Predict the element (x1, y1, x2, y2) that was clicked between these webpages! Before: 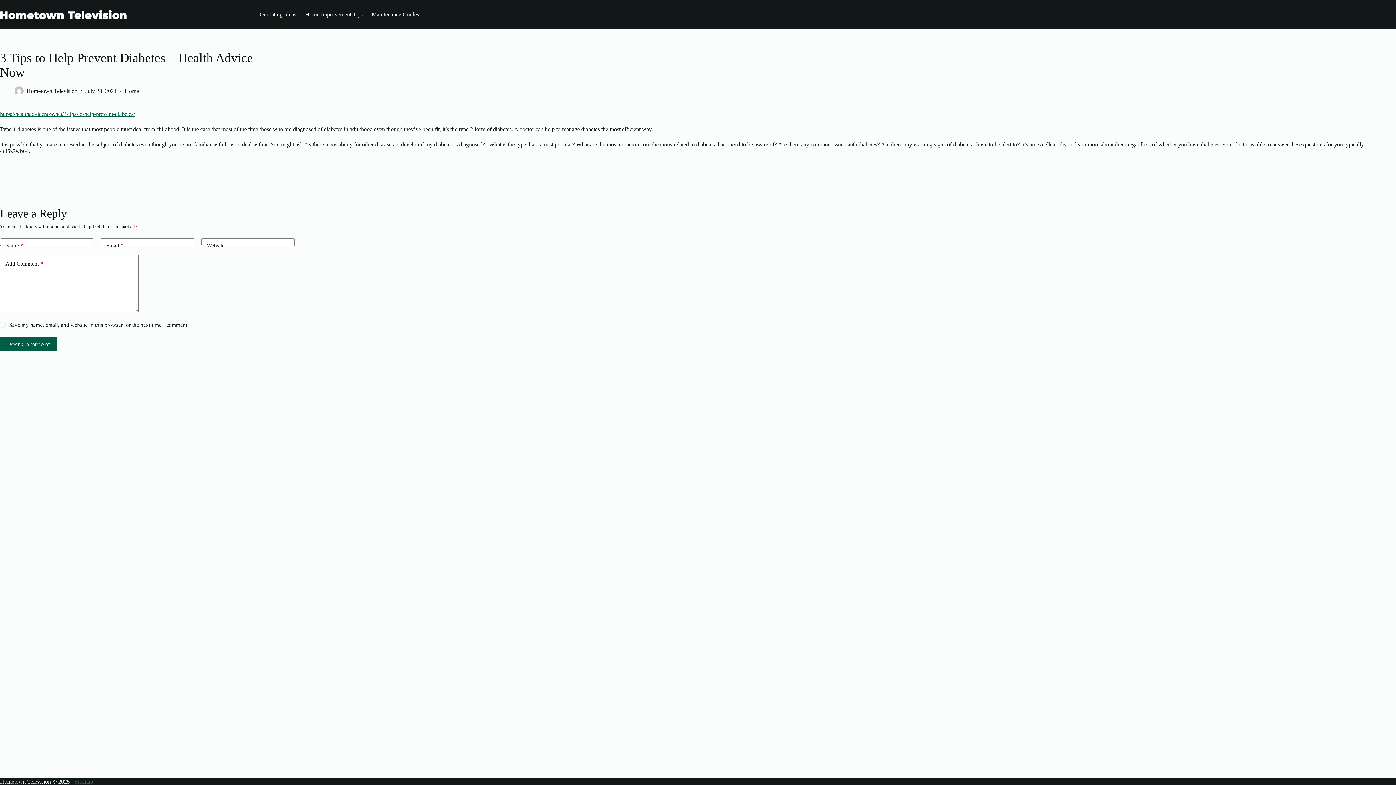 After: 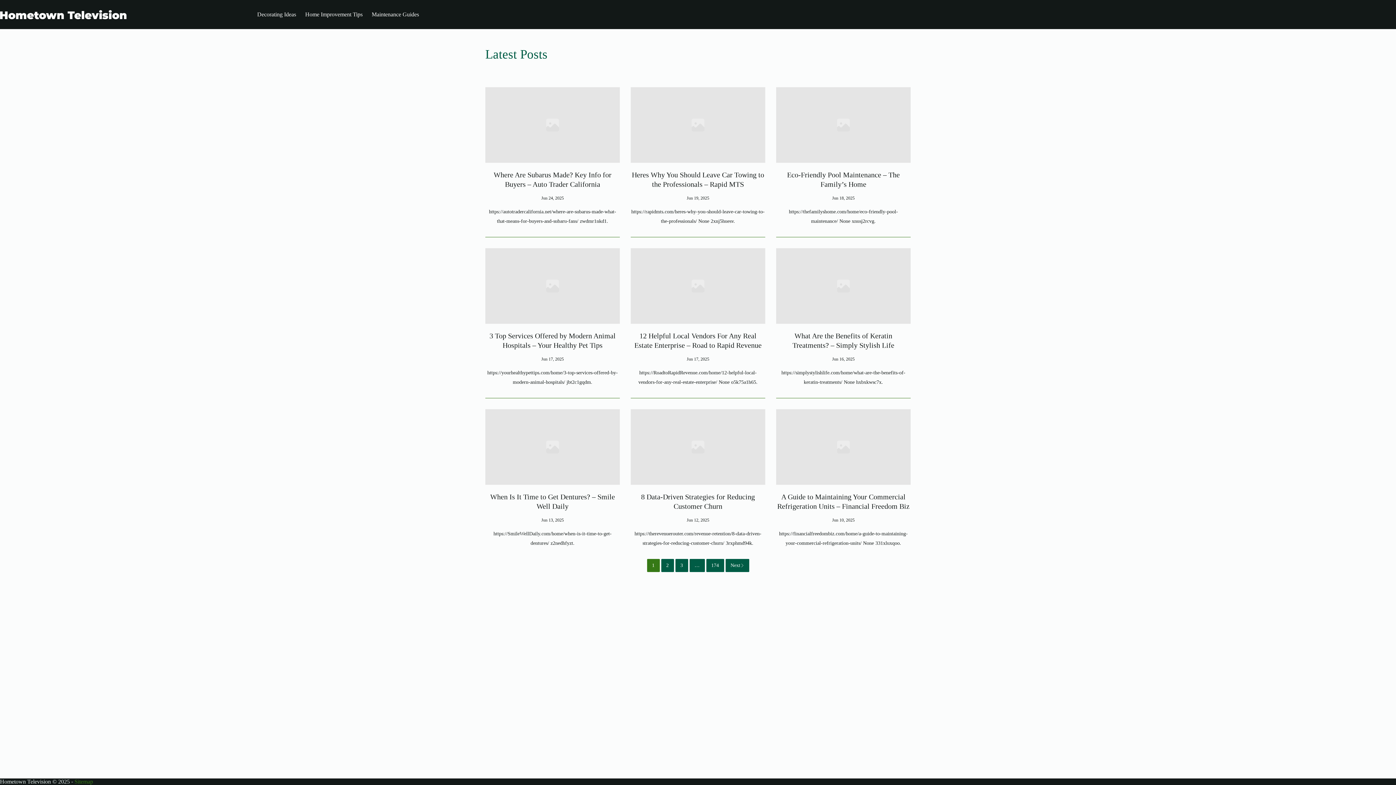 Action: bbox: (0, 10, 126, 19)